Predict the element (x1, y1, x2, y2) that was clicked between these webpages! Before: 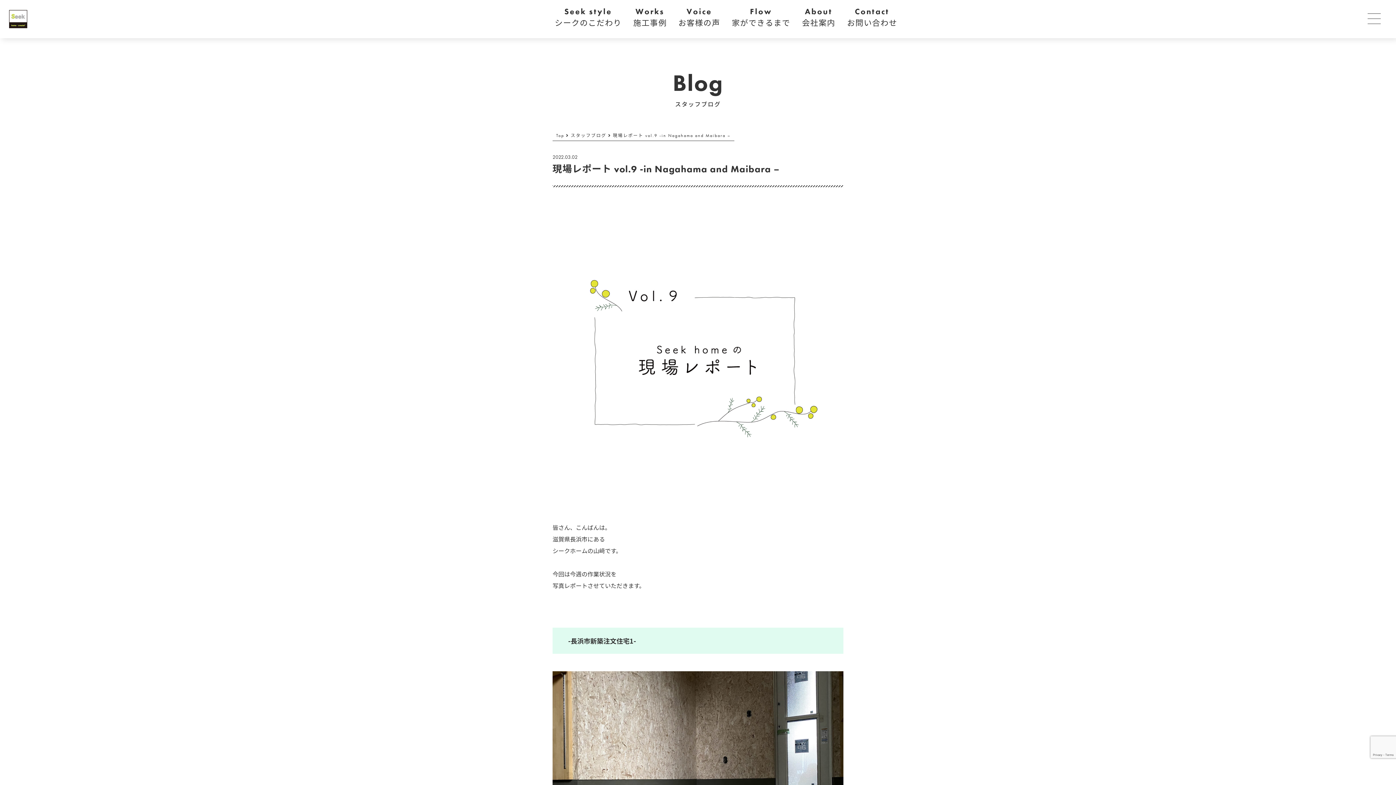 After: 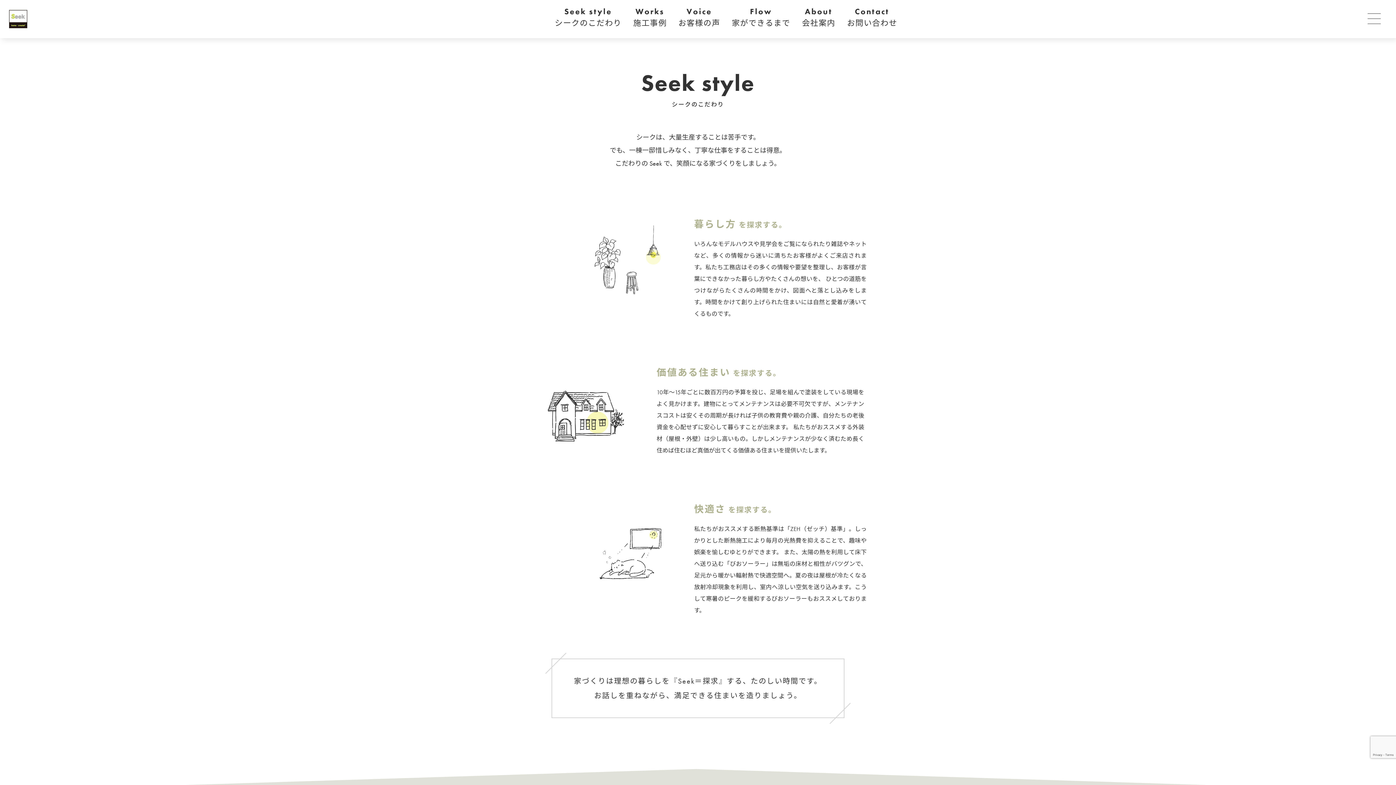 Action: label: Seek style

シークのこだわり bbox: (554, 6, 621, 28)